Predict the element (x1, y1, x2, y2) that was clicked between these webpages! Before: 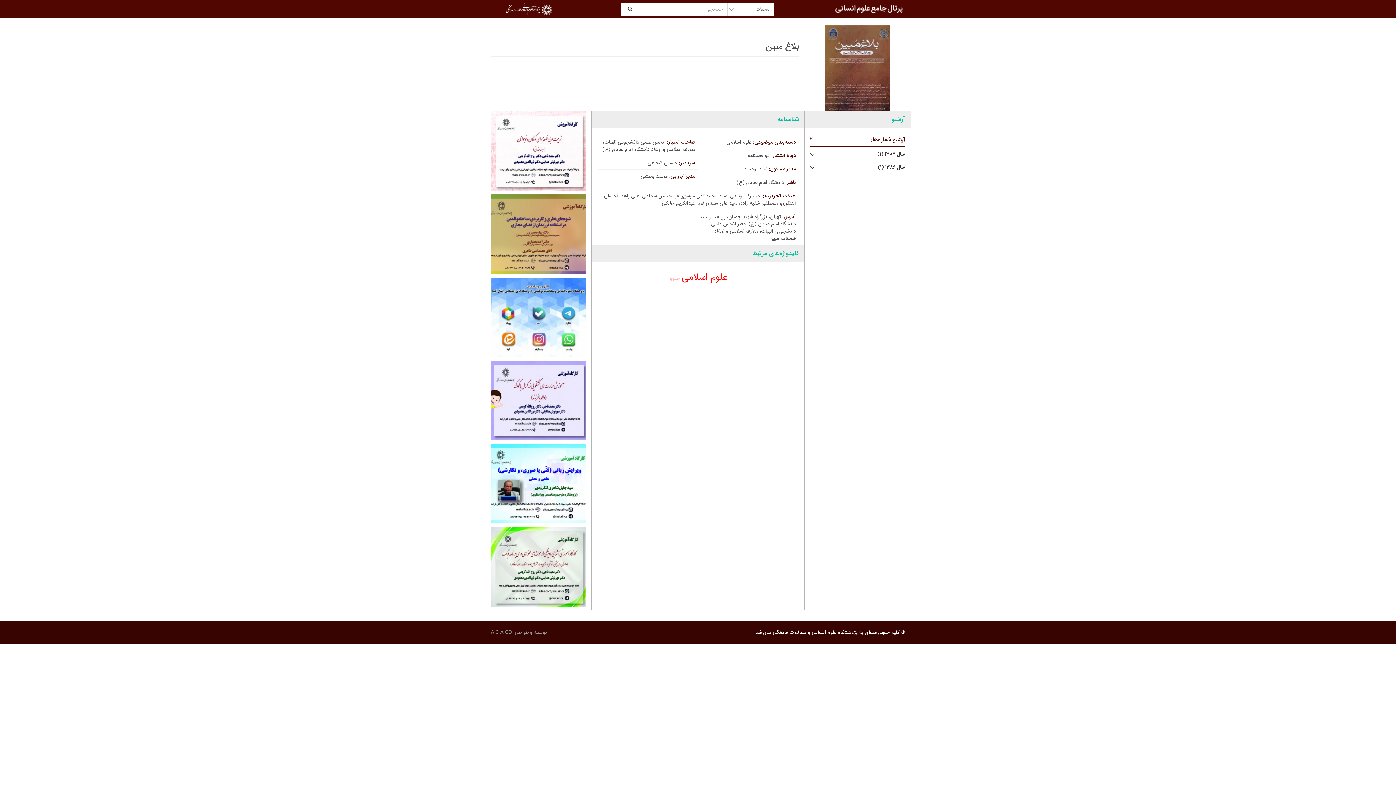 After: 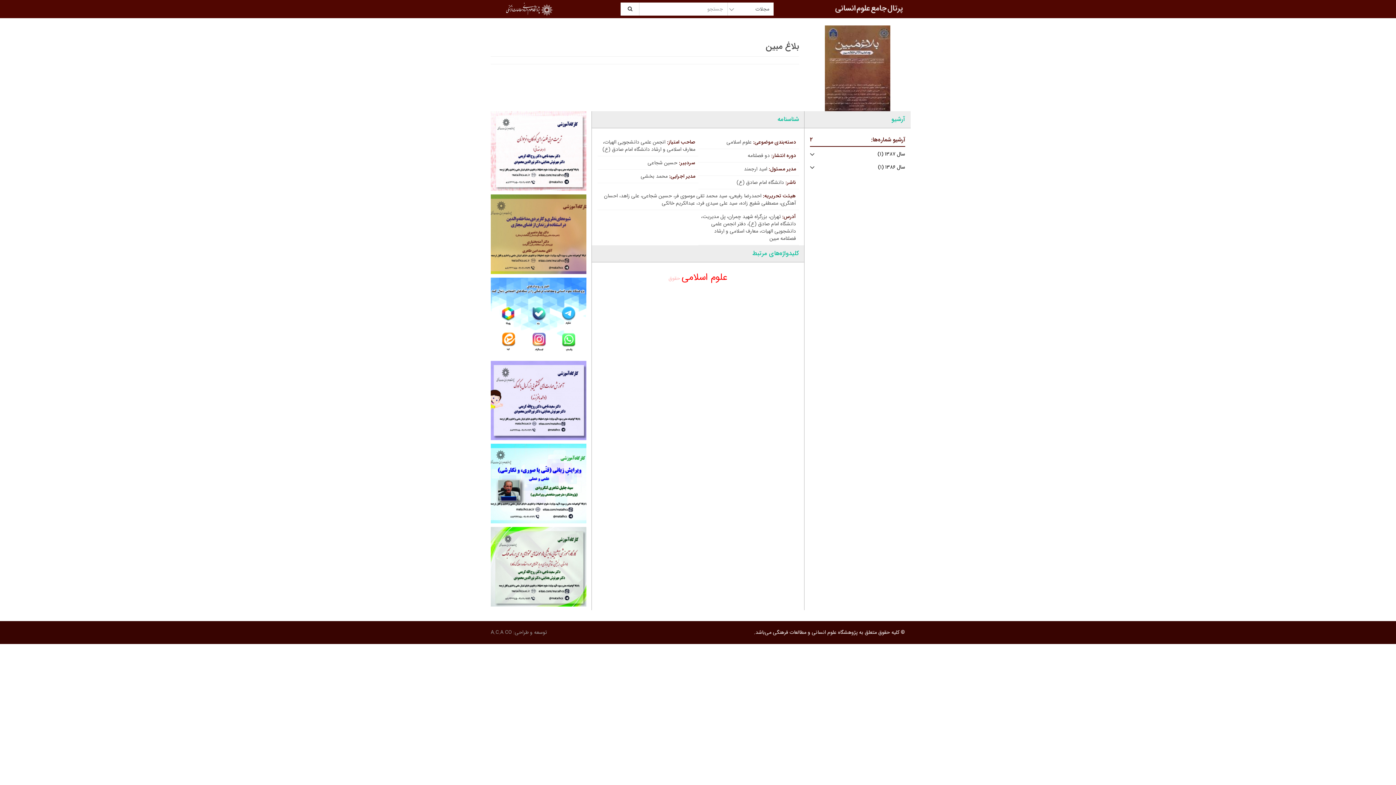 Action: bbox: (490, 277, 586, 357)